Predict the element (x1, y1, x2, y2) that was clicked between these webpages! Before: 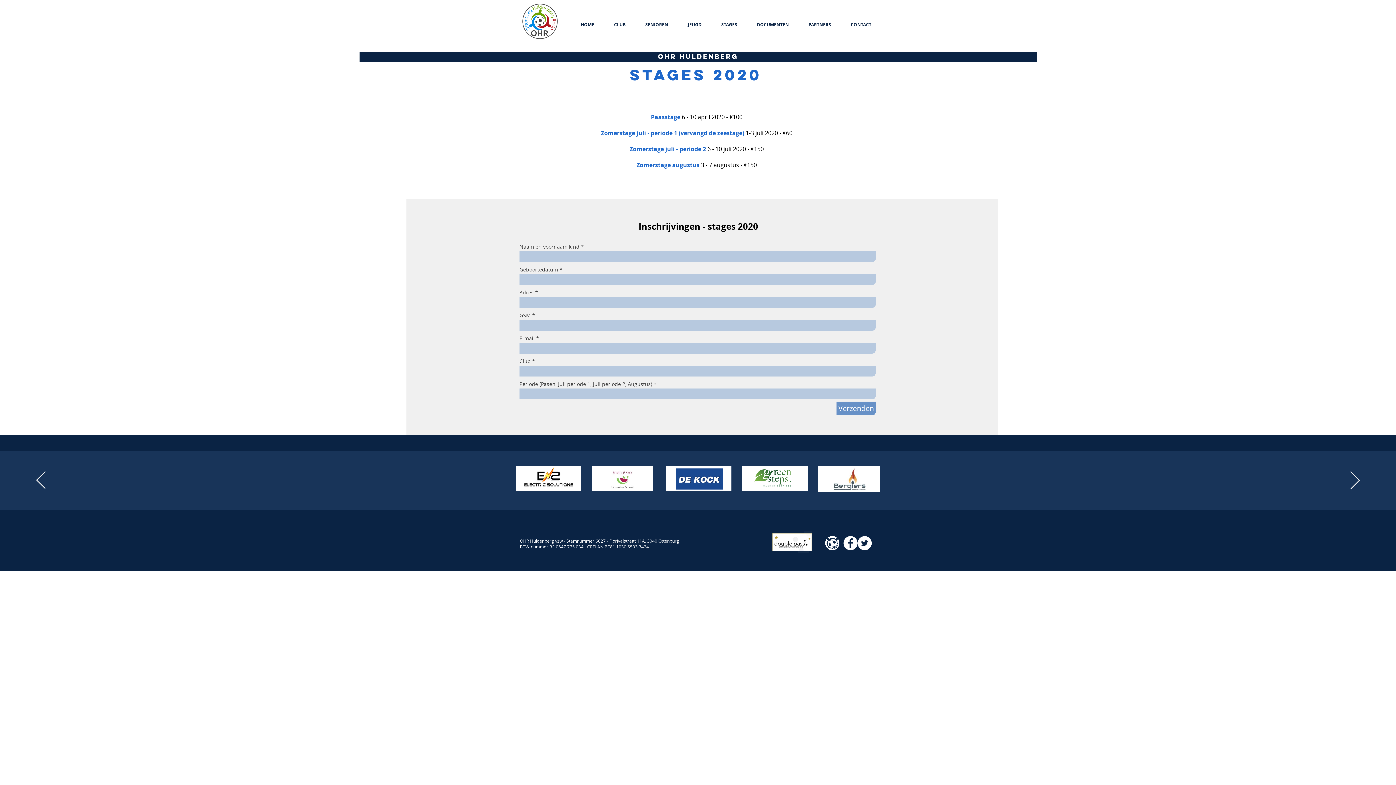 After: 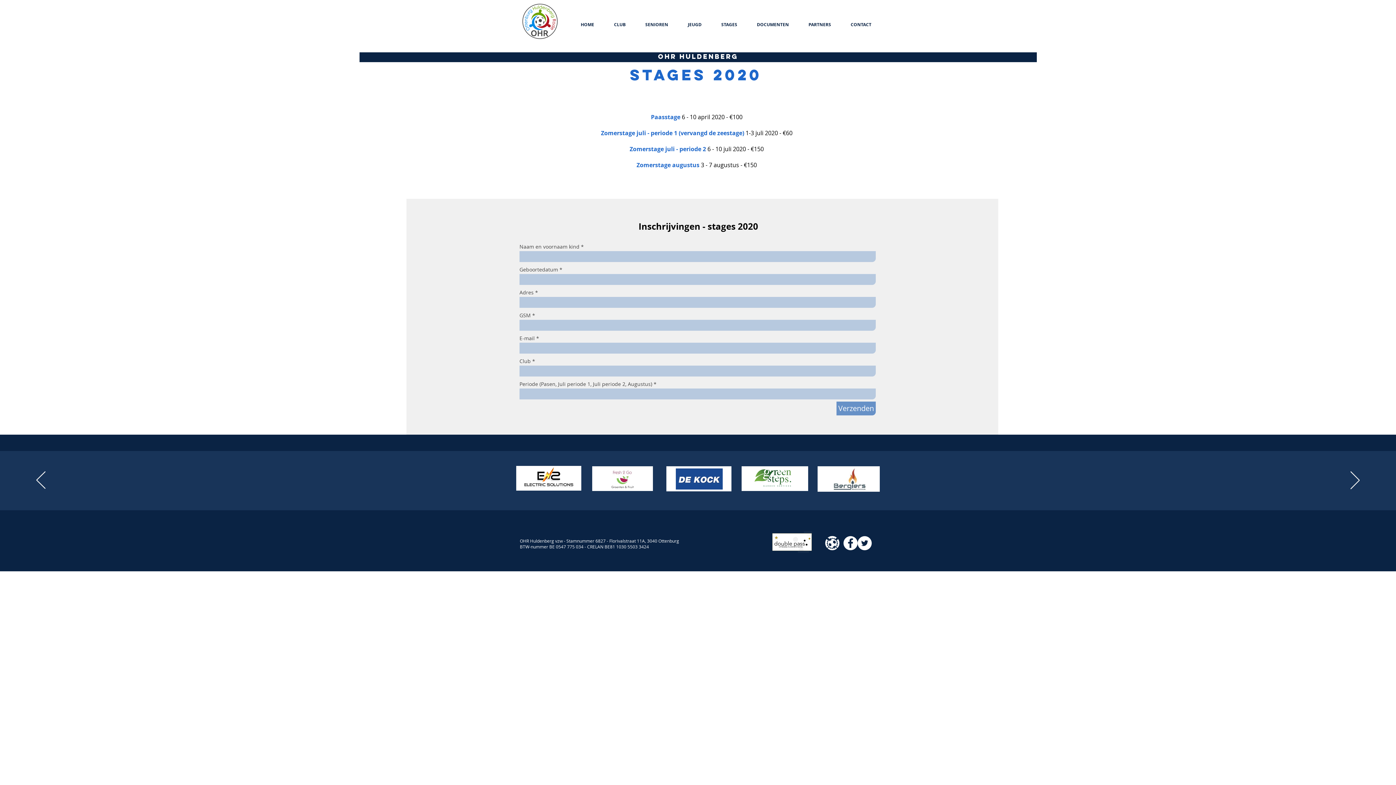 Action: label: JEUGD bbox: (678, 15, 711, 33)